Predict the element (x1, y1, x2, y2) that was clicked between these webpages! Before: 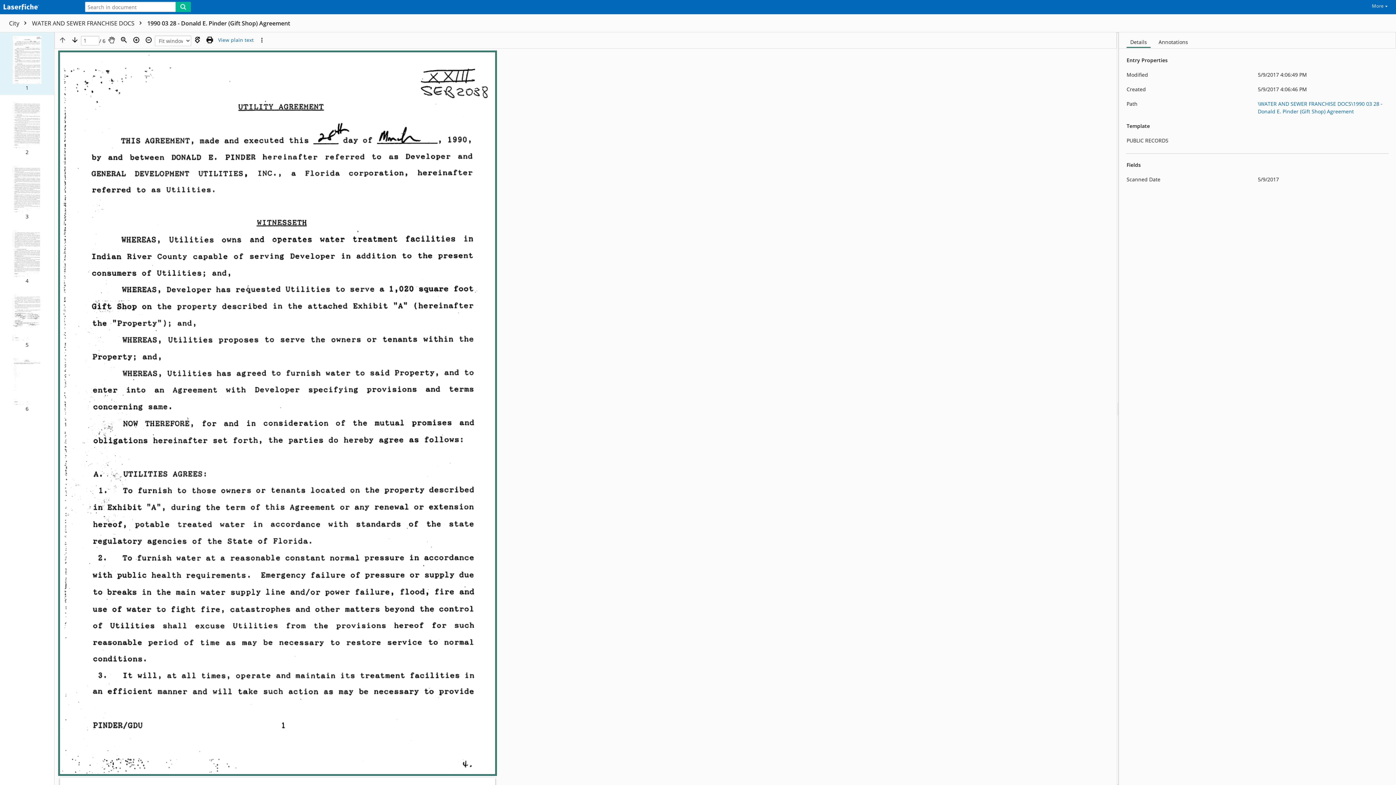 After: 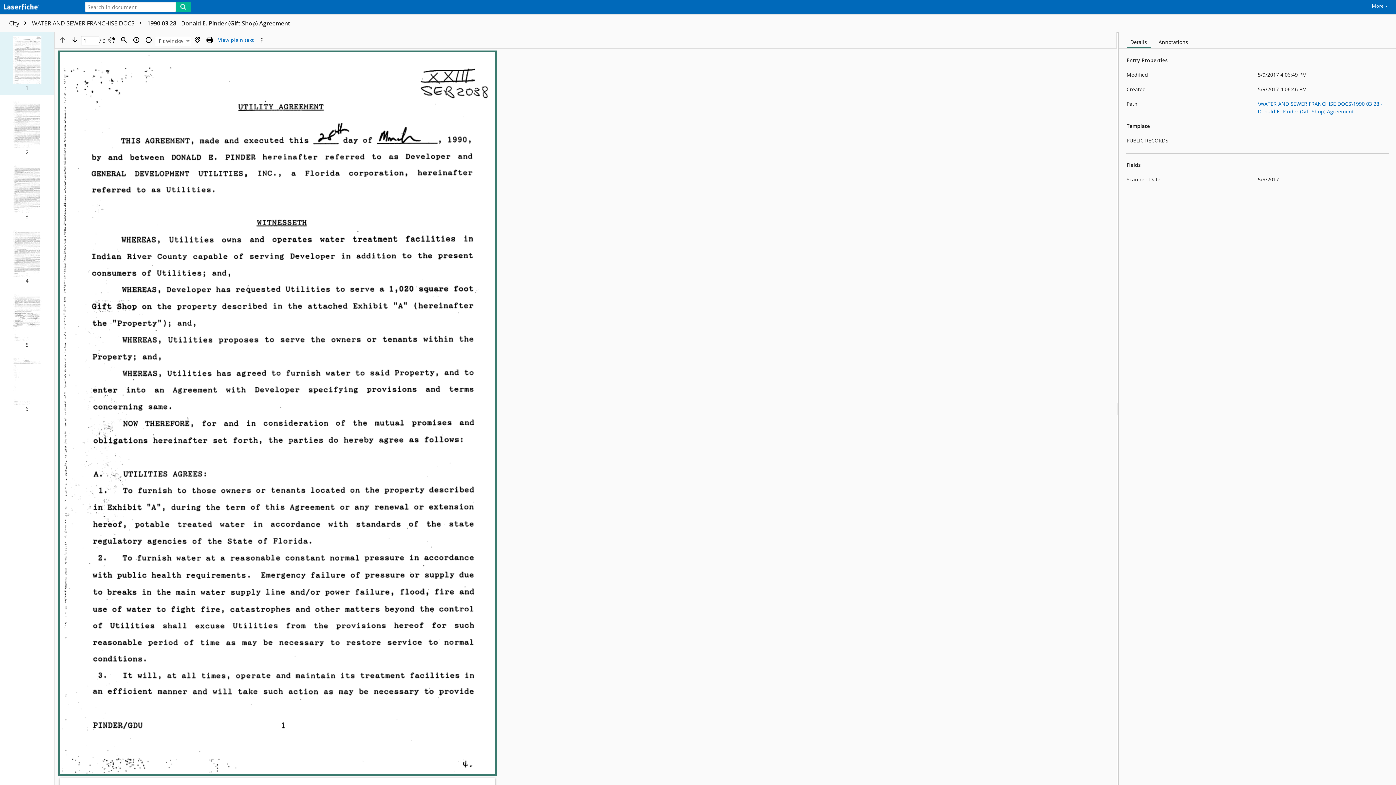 Action: label: 1990 03 28 - Donald E. Pinder (Gift Shop) Agreement bbox: (147, 19, 290, 27)